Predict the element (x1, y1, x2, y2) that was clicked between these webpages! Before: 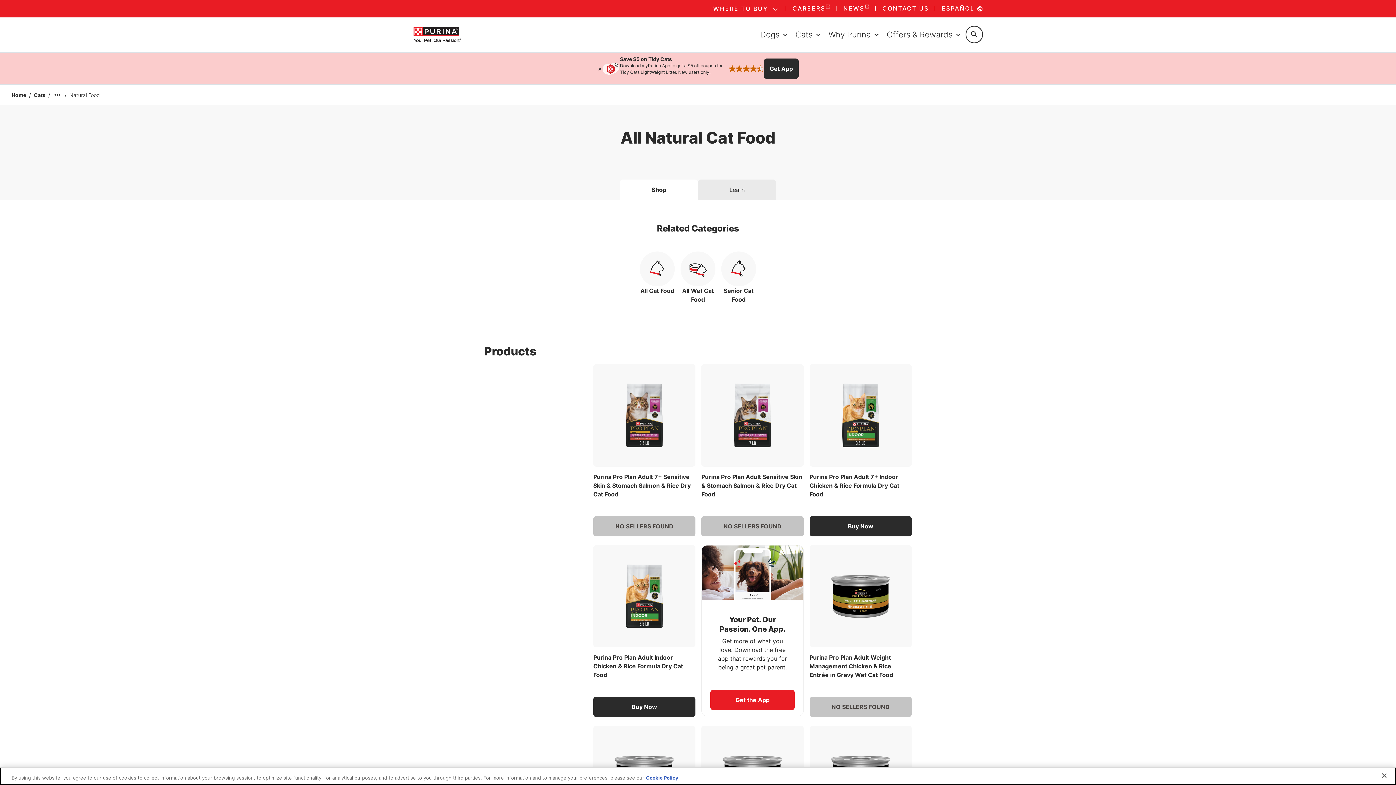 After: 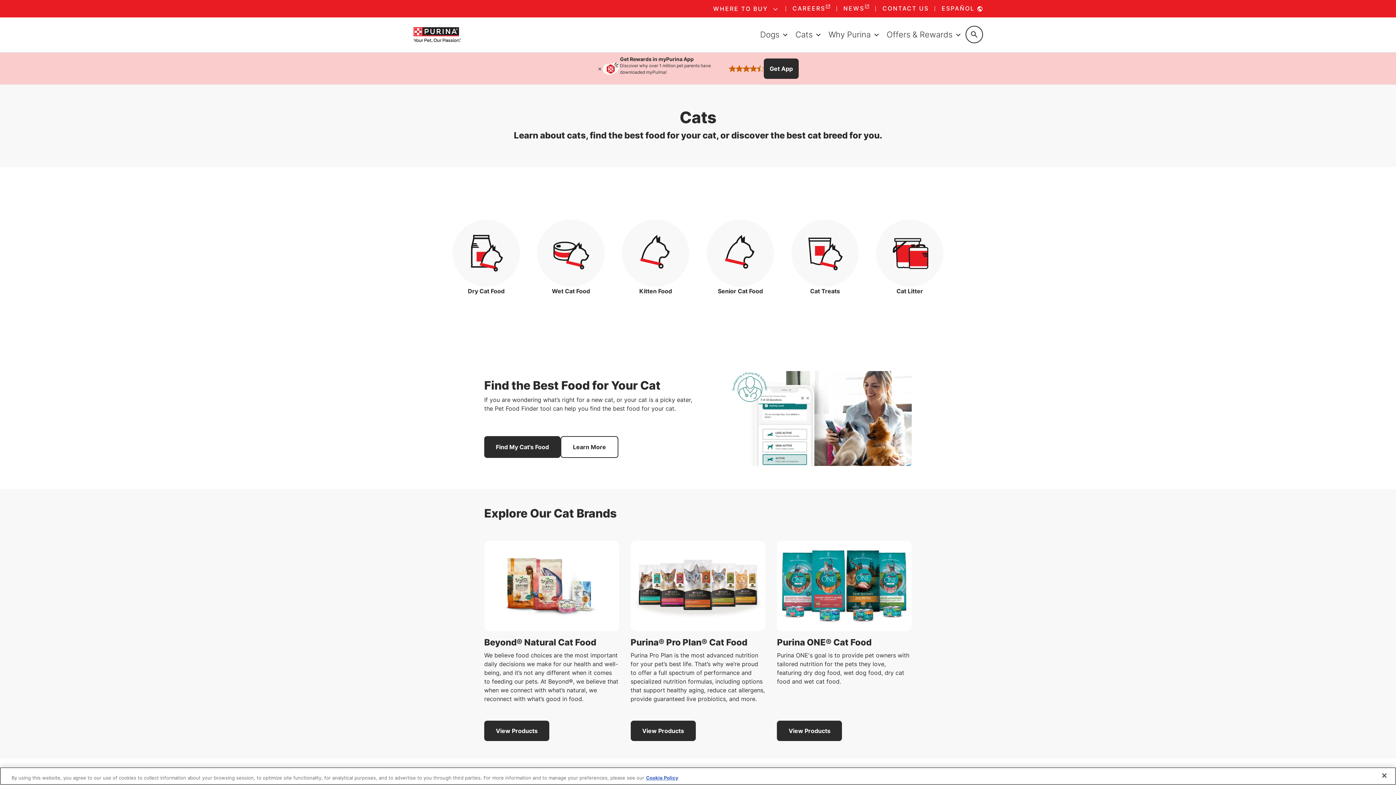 Action: label: Cats bbox: (33, 91, 45, 98)